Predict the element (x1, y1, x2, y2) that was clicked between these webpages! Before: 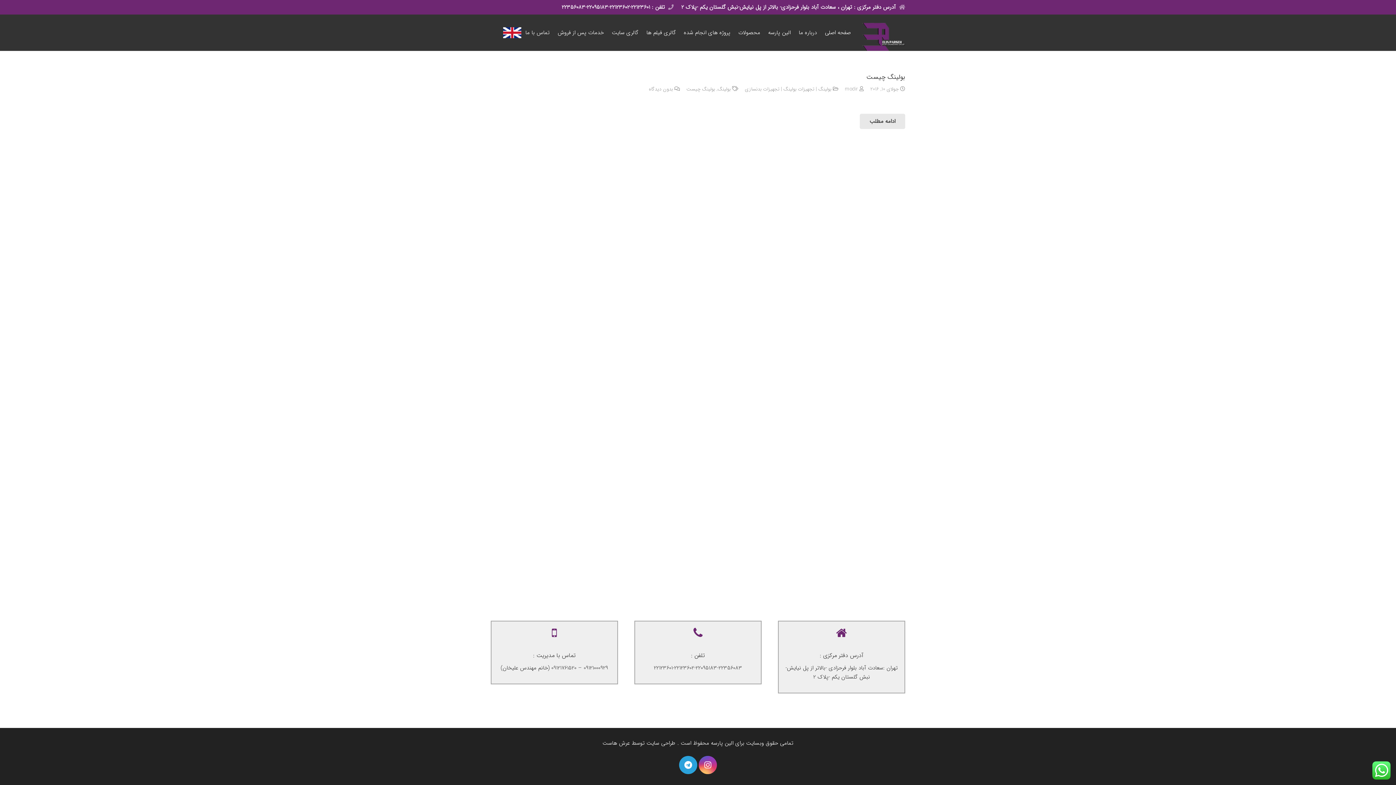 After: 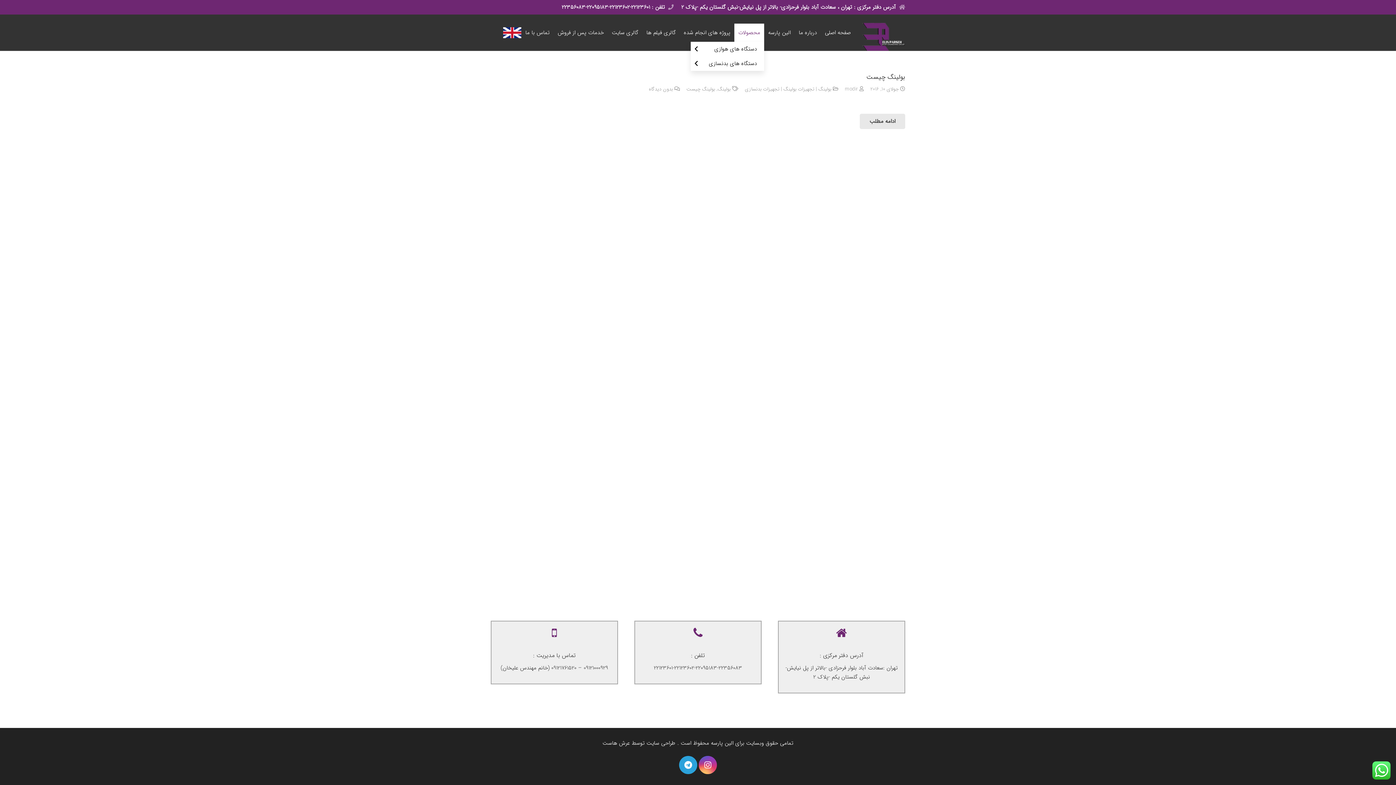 Action: label: محصولات bbox: (734, 23, 764, 41)